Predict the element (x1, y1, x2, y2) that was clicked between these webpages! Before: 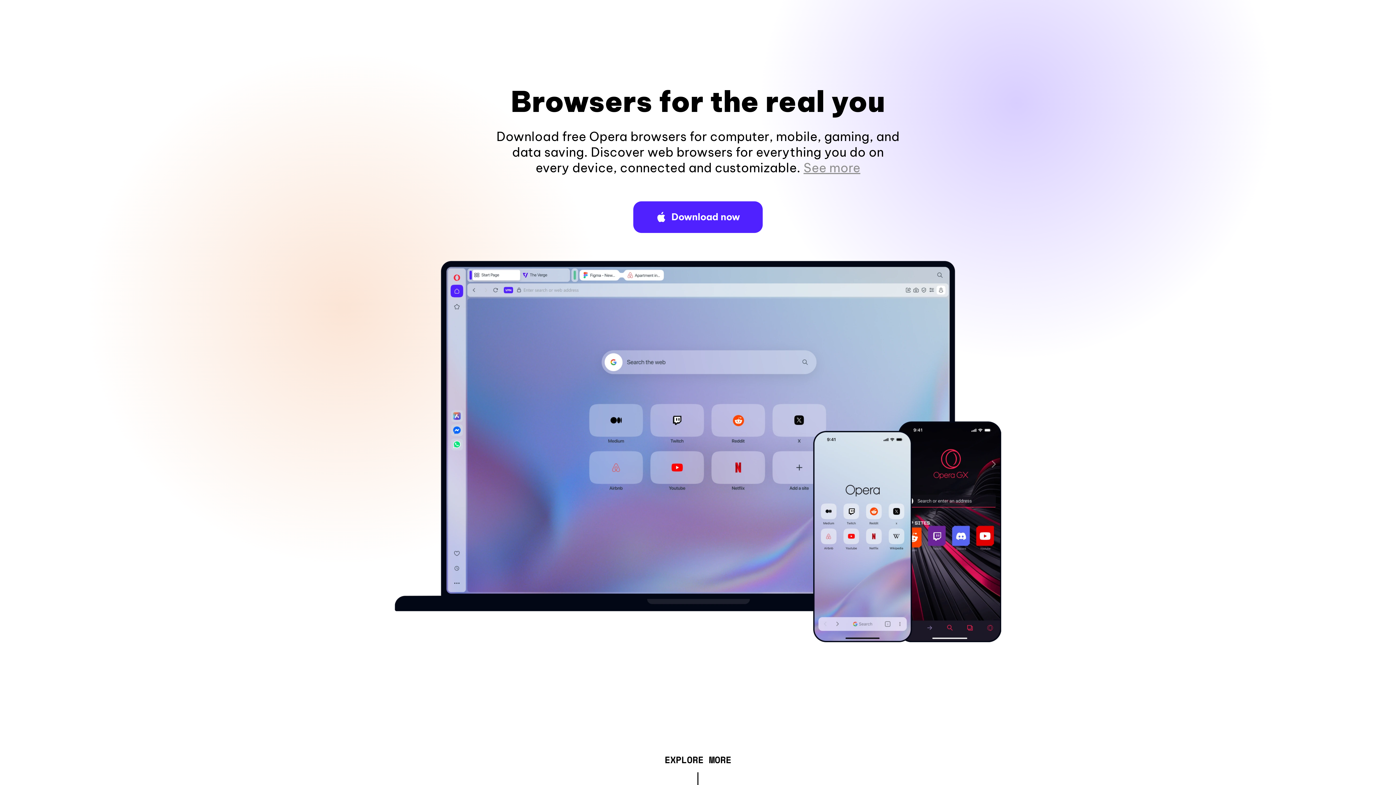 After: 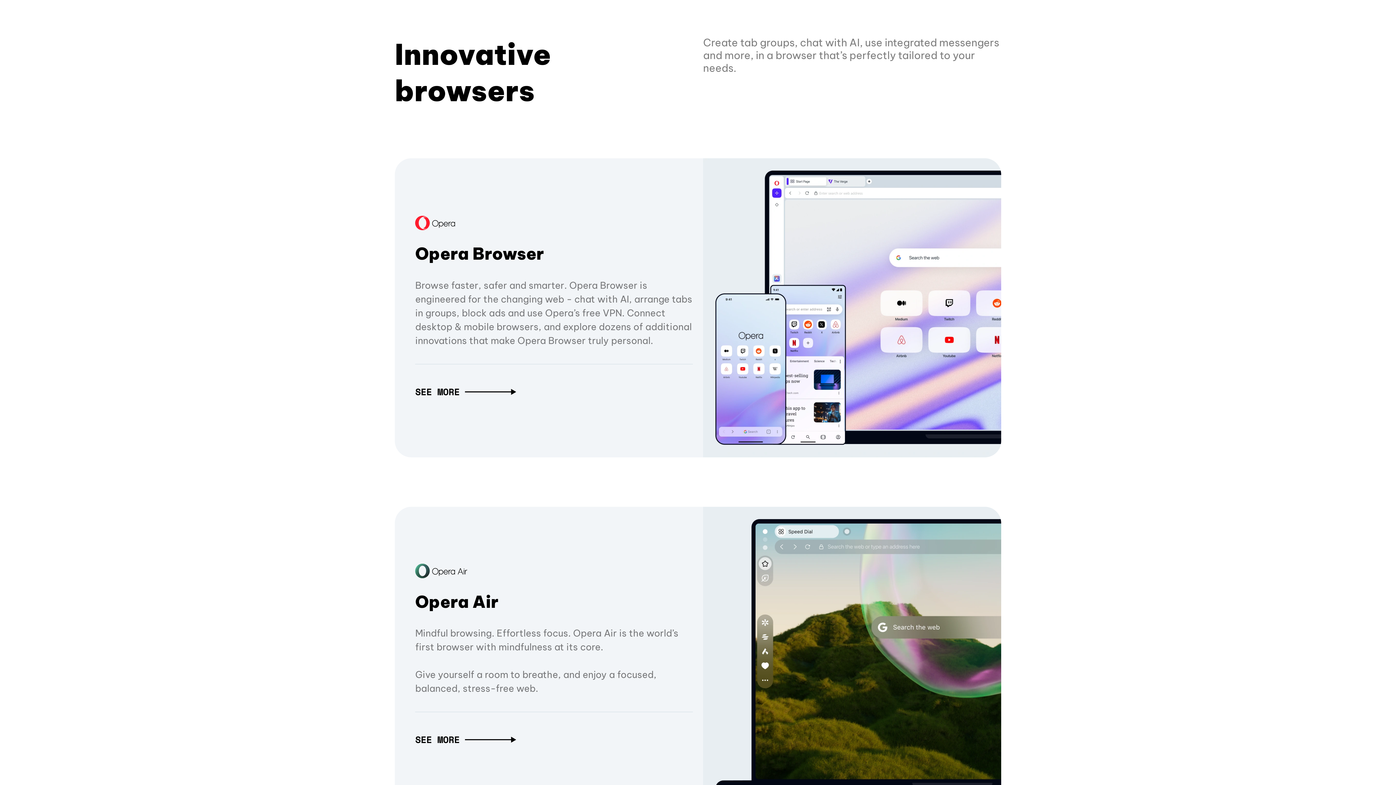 Action: bbox: (664, 757, 731, 765) label: EXPLORE MORE